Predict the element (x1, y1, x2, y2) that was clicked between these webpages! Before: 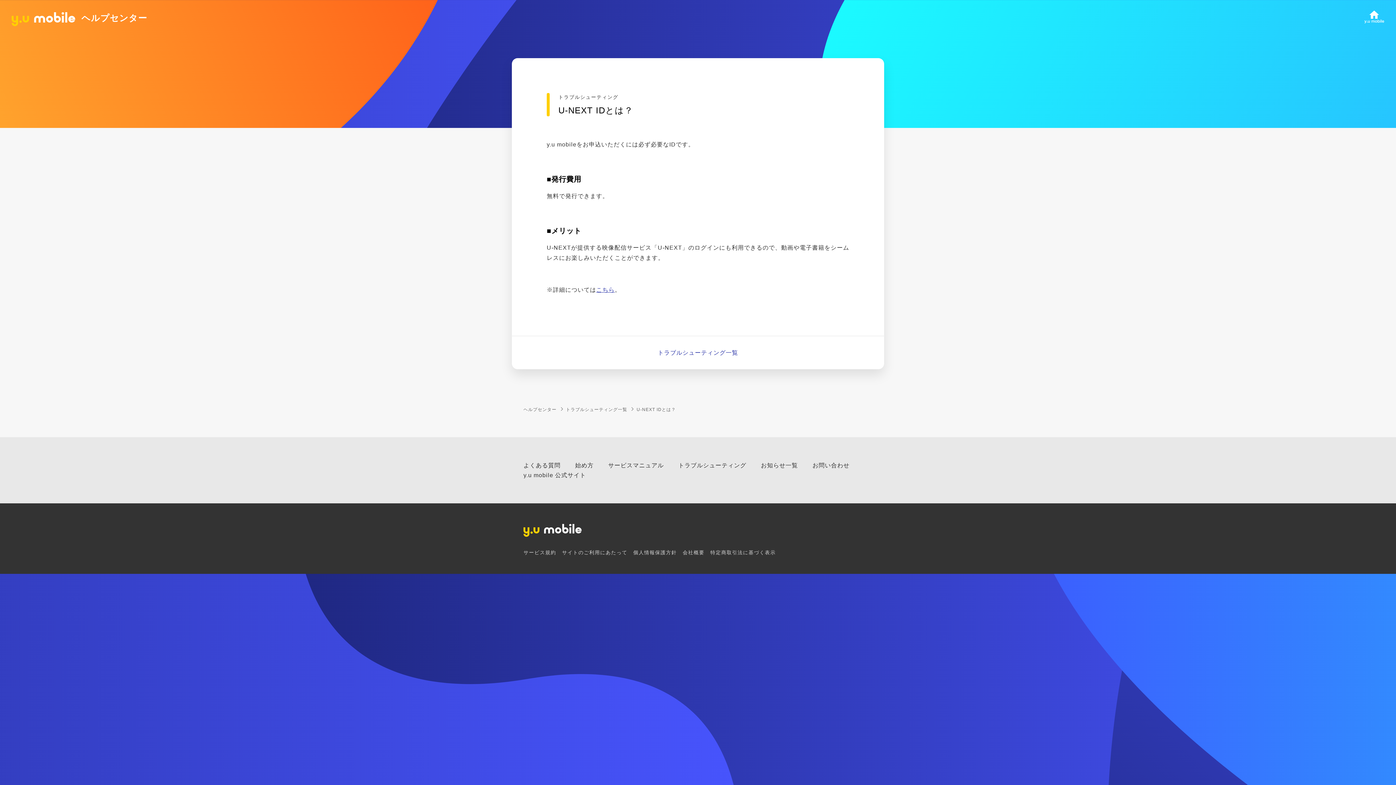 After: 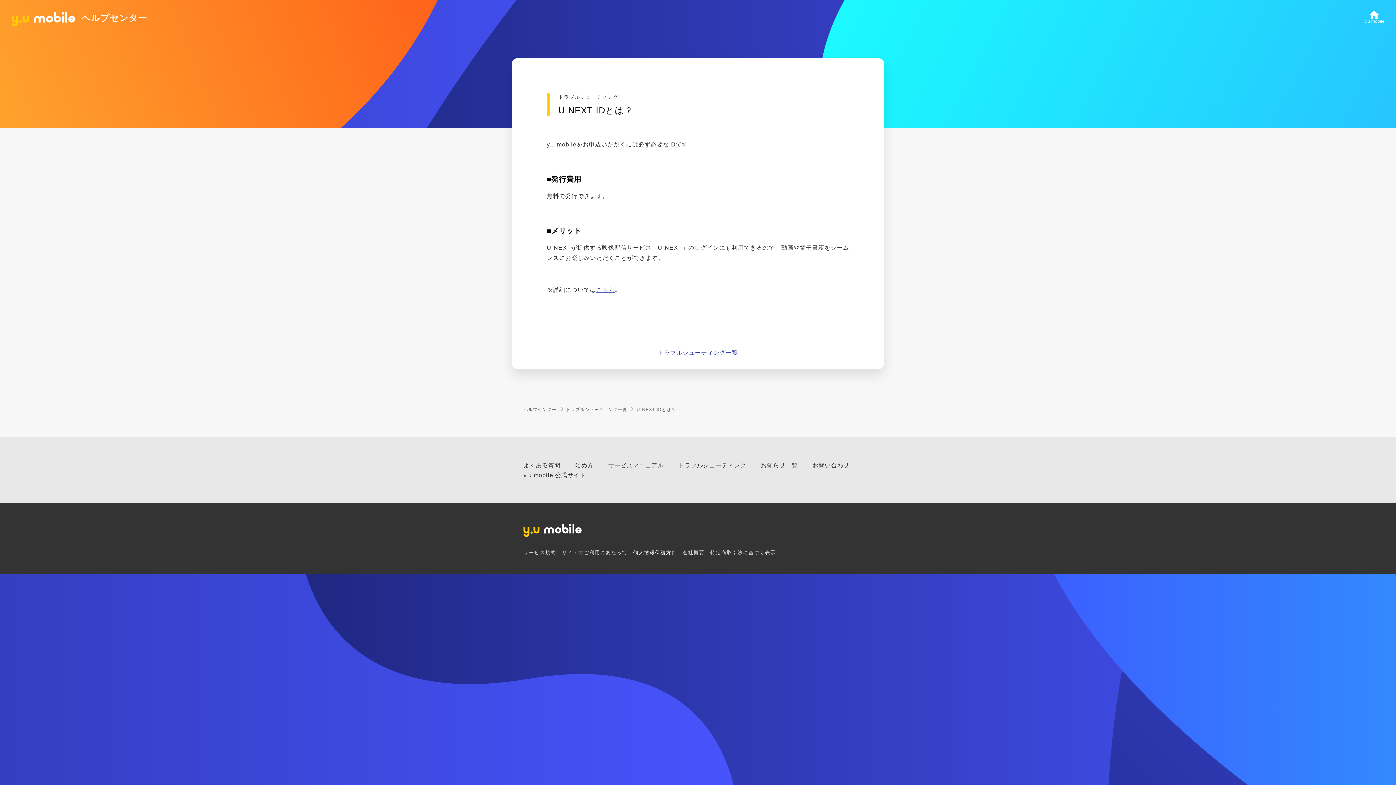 Action: label: 個人情報保護方針 bbox: (633, 550, 677, 555)